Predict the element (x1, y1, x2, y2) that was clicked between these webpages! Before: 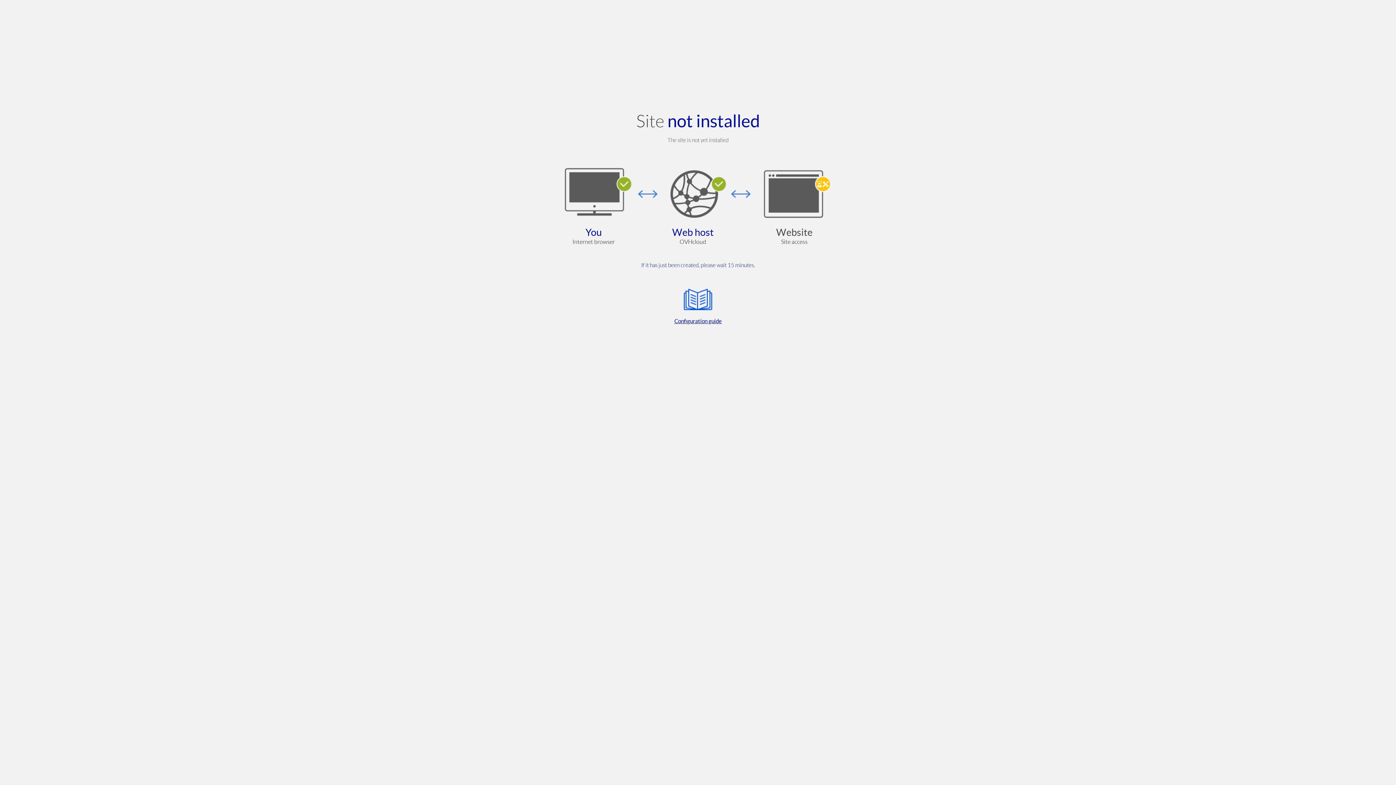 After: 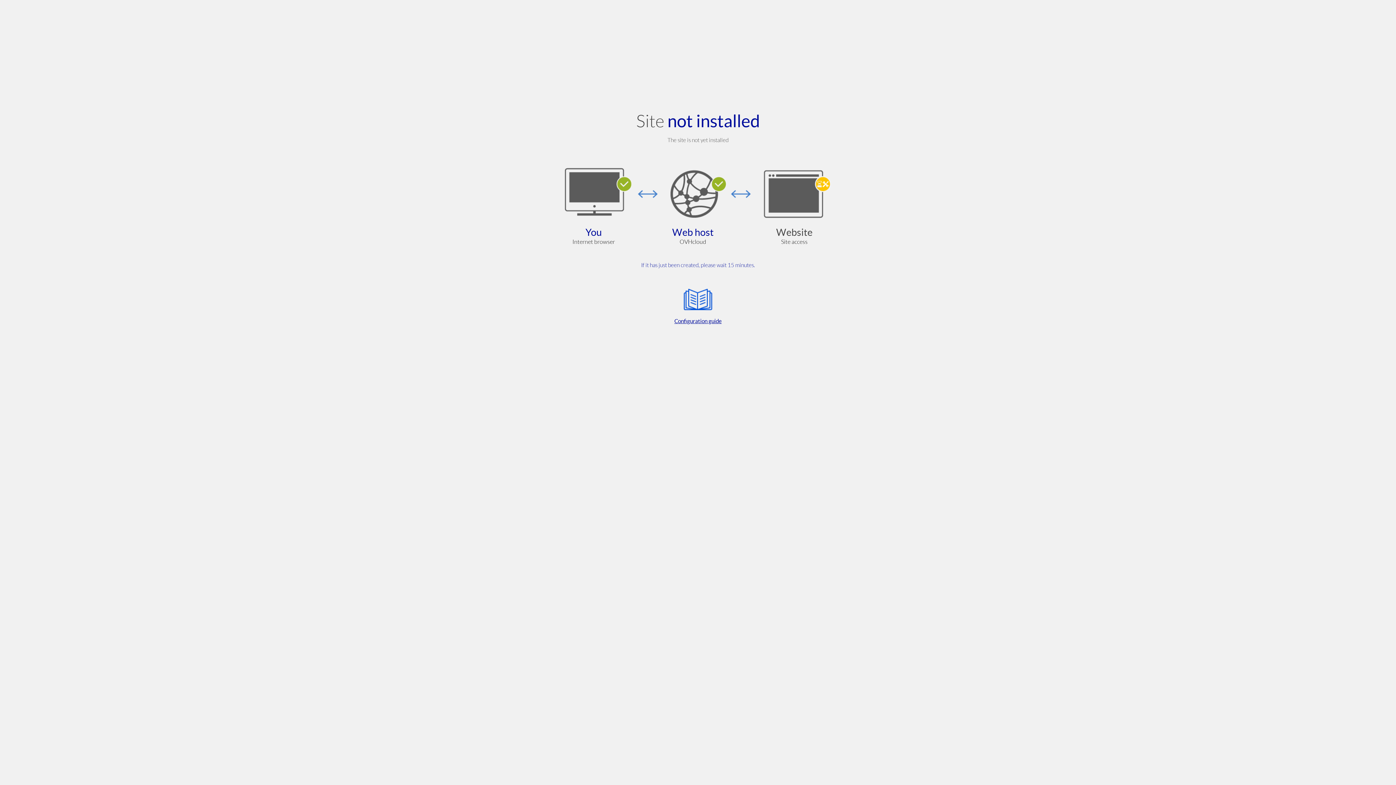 Action: bbox: (564, 285, 832, 325) label: Configuration guide